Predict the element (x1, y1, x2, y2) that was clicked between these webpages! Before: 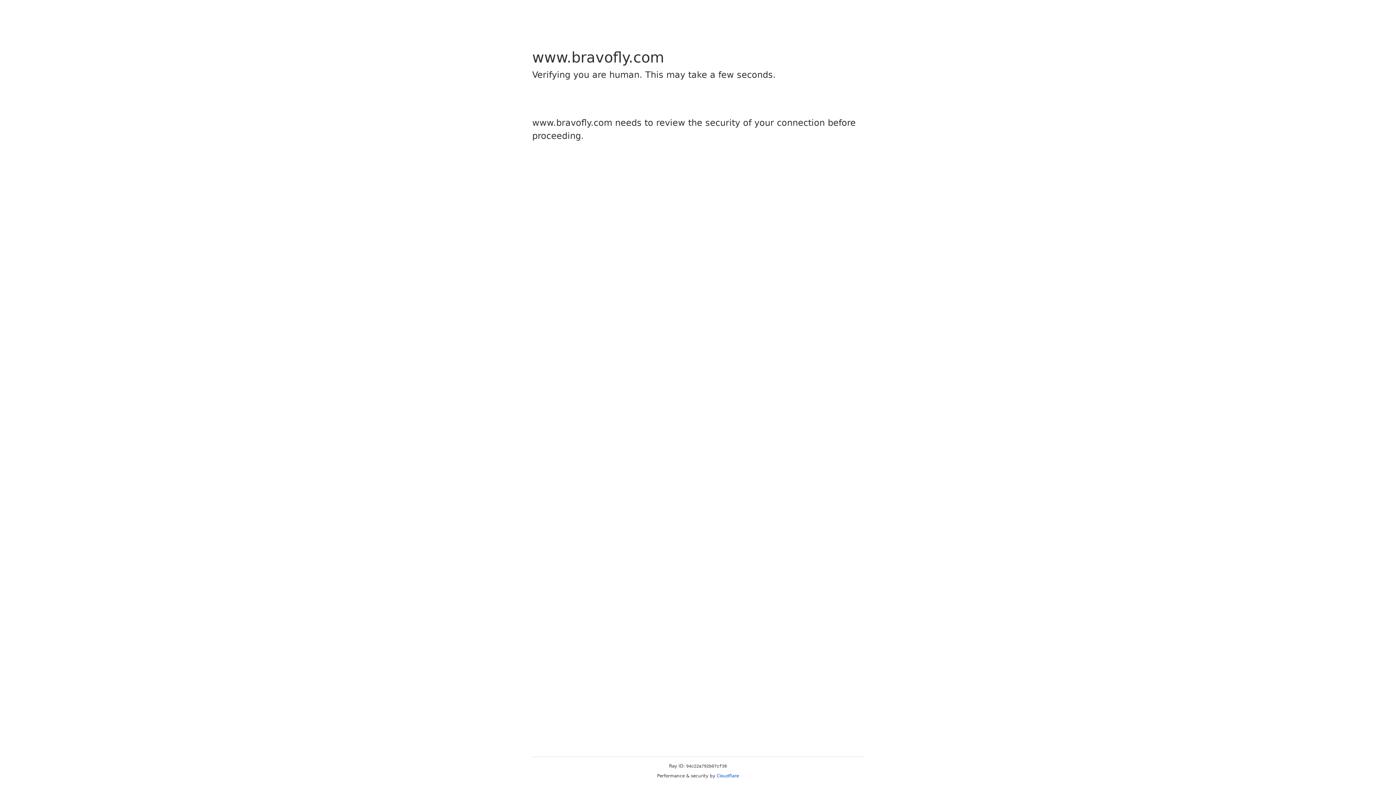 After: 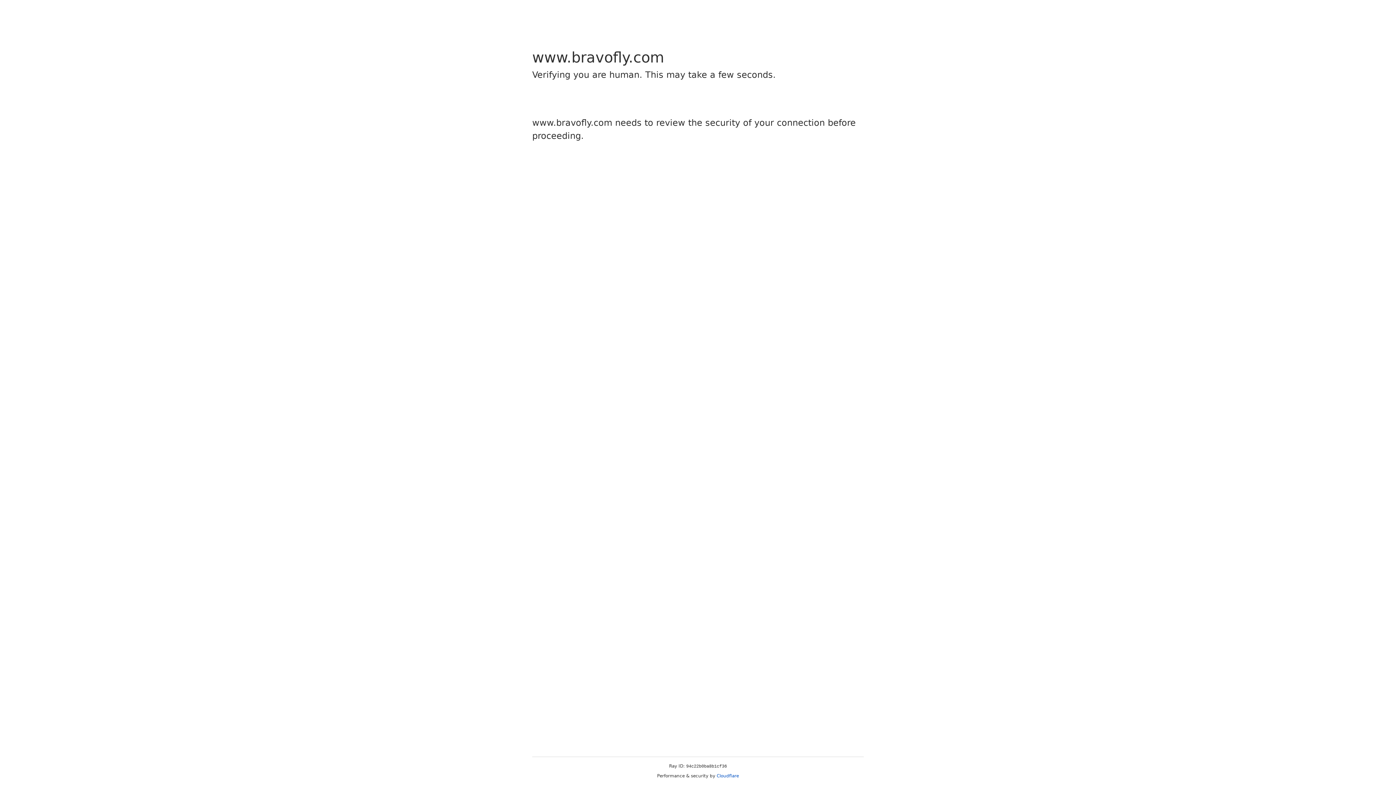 Action: label: Cloudflare bbox: (716, 773, 739, 778)